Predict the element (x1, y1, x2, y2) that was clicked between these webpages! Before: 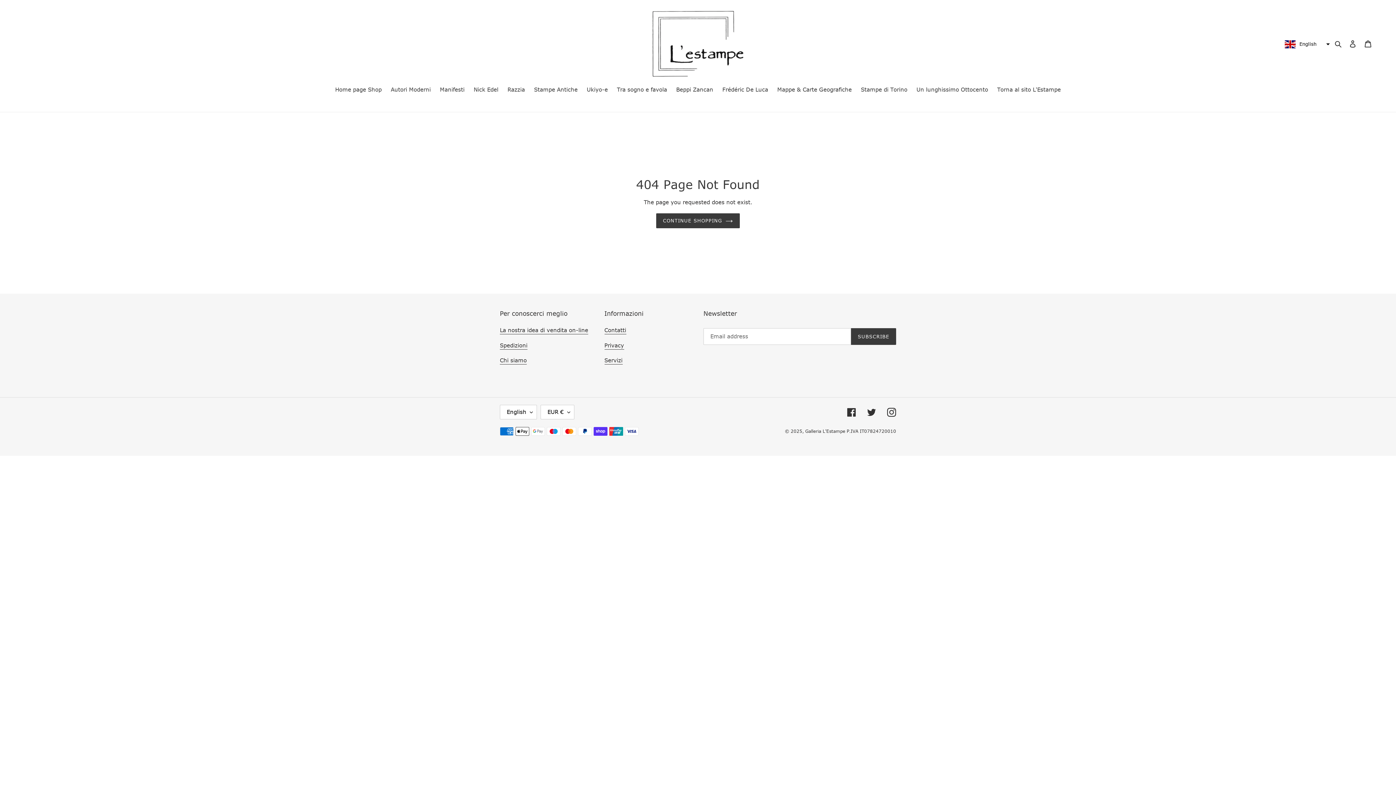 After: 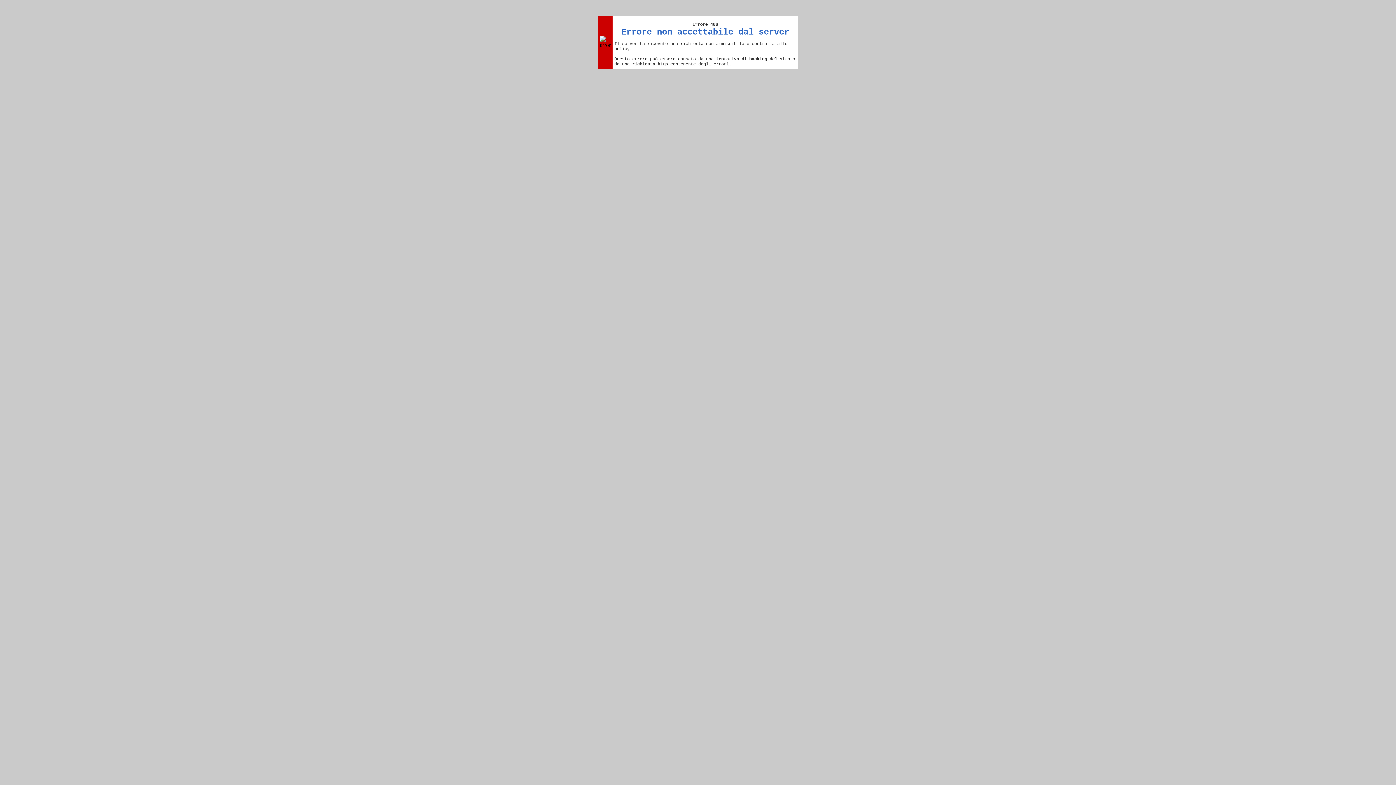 Action: bbox: (993, 85, 1064, 94) label: Torna al sito L'Estampe